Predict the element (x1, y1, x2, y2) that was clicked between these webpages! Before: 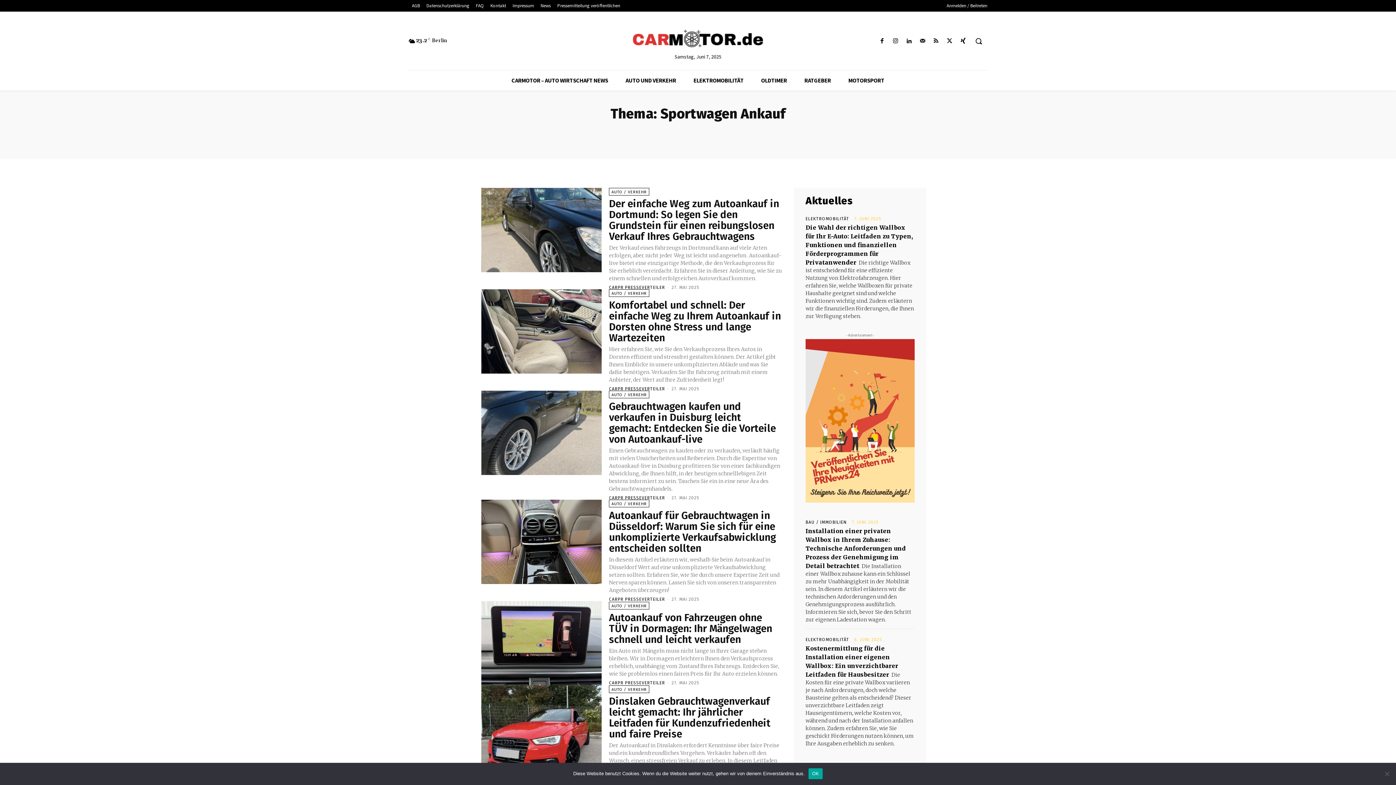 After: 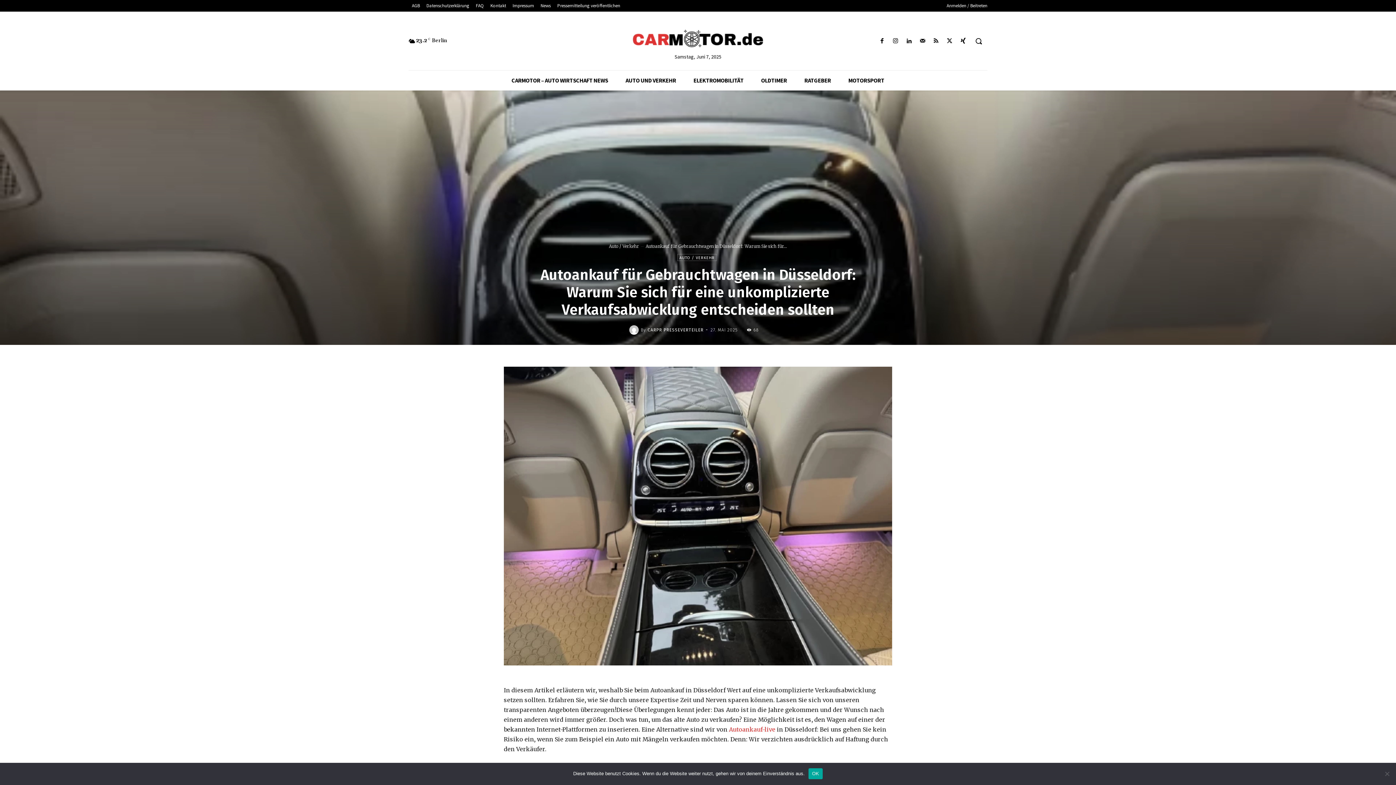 Action: label: Autoankauf für Gebrauchtwagen in Düsseldorf: Warum Sie sich für eine unkomplizierte Verkaufsabwicklung entscheiden sollten bbox: (609, 509, 776, 554)